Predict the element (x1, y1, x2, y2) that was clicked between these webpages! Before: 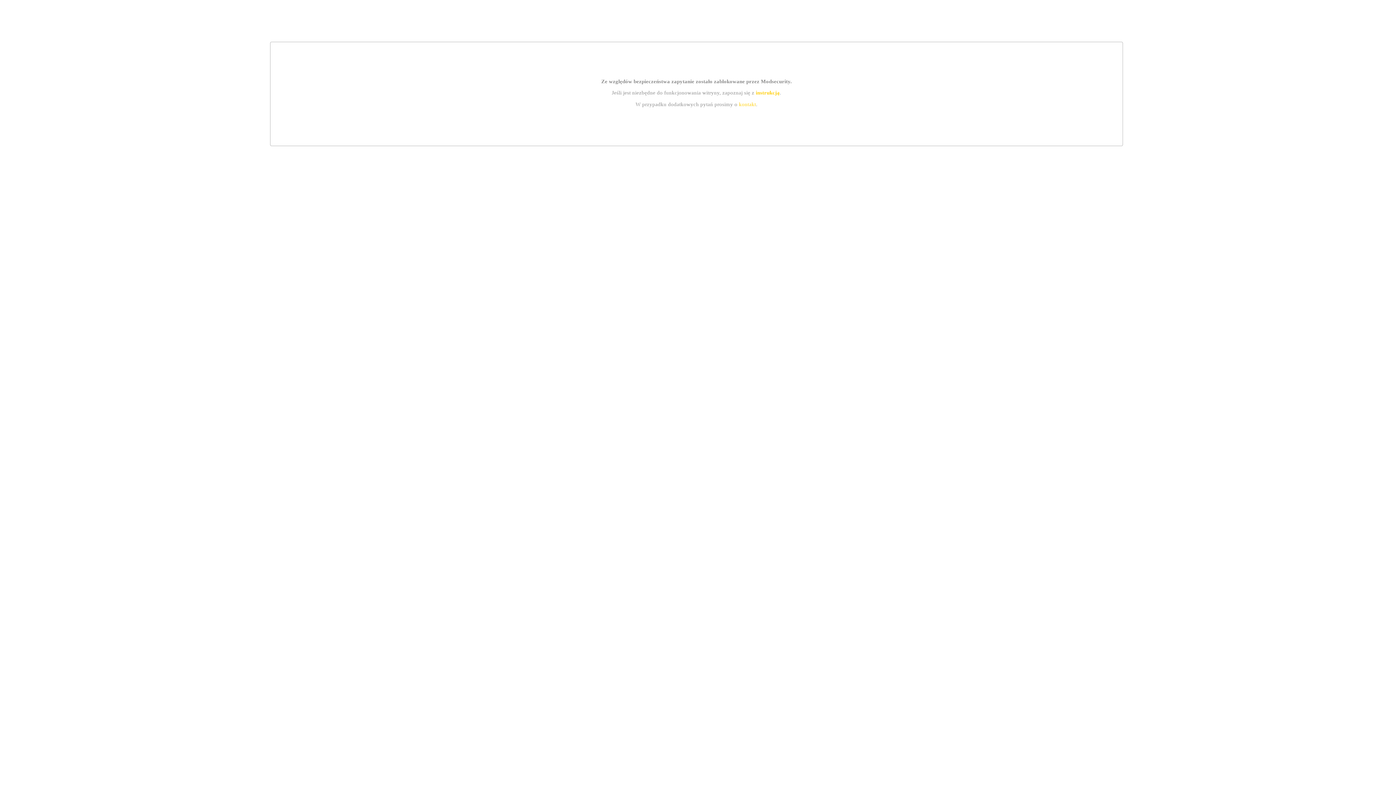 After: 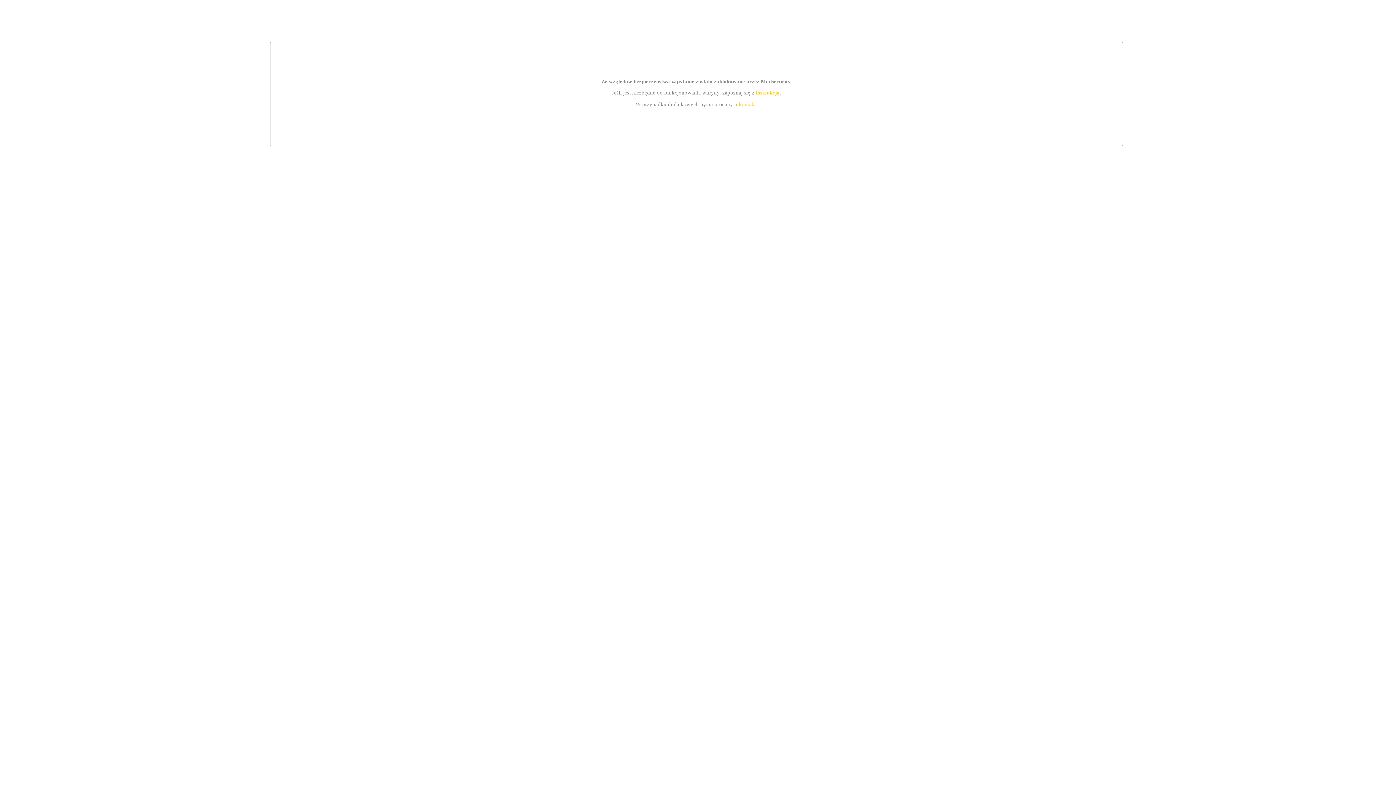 Action: bbox: (739, 101, 756, 107) label: kontakt